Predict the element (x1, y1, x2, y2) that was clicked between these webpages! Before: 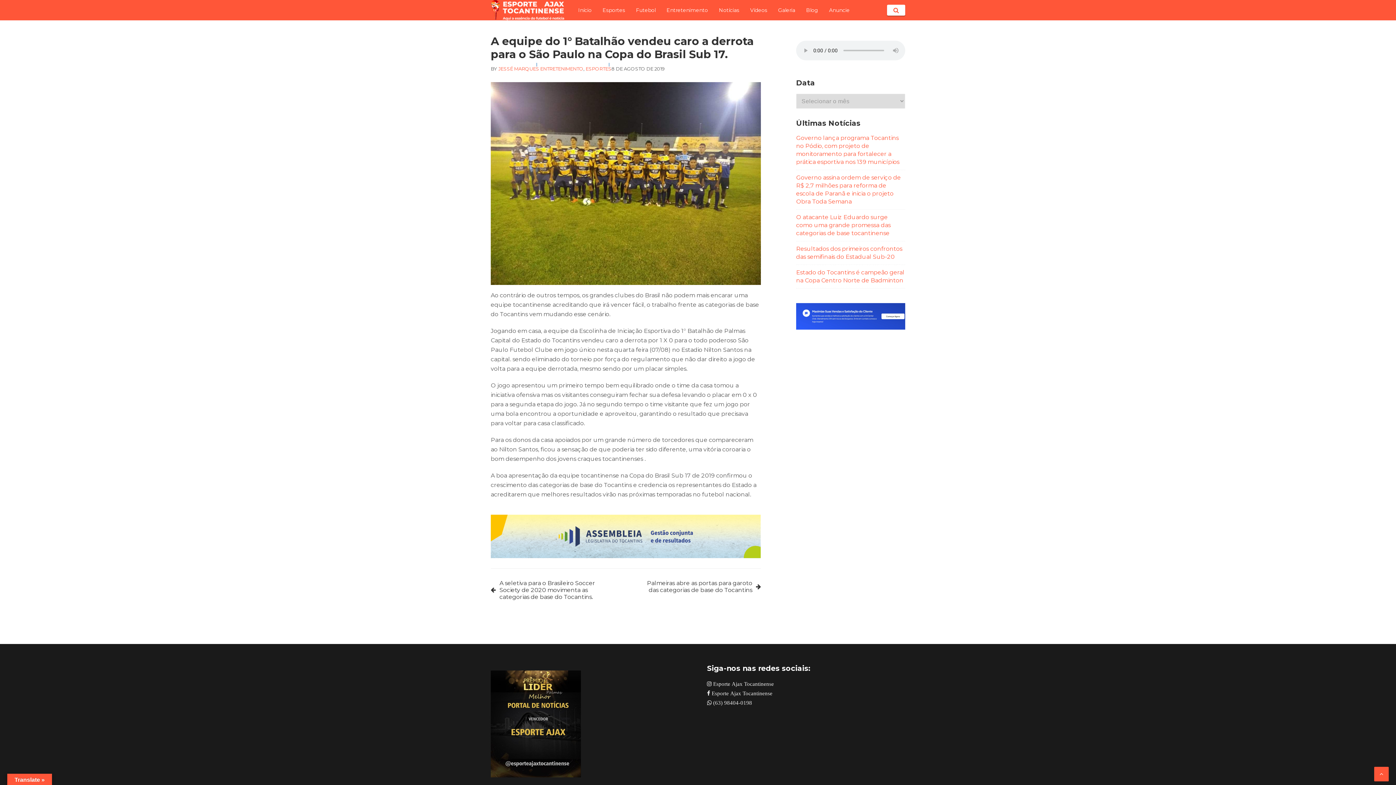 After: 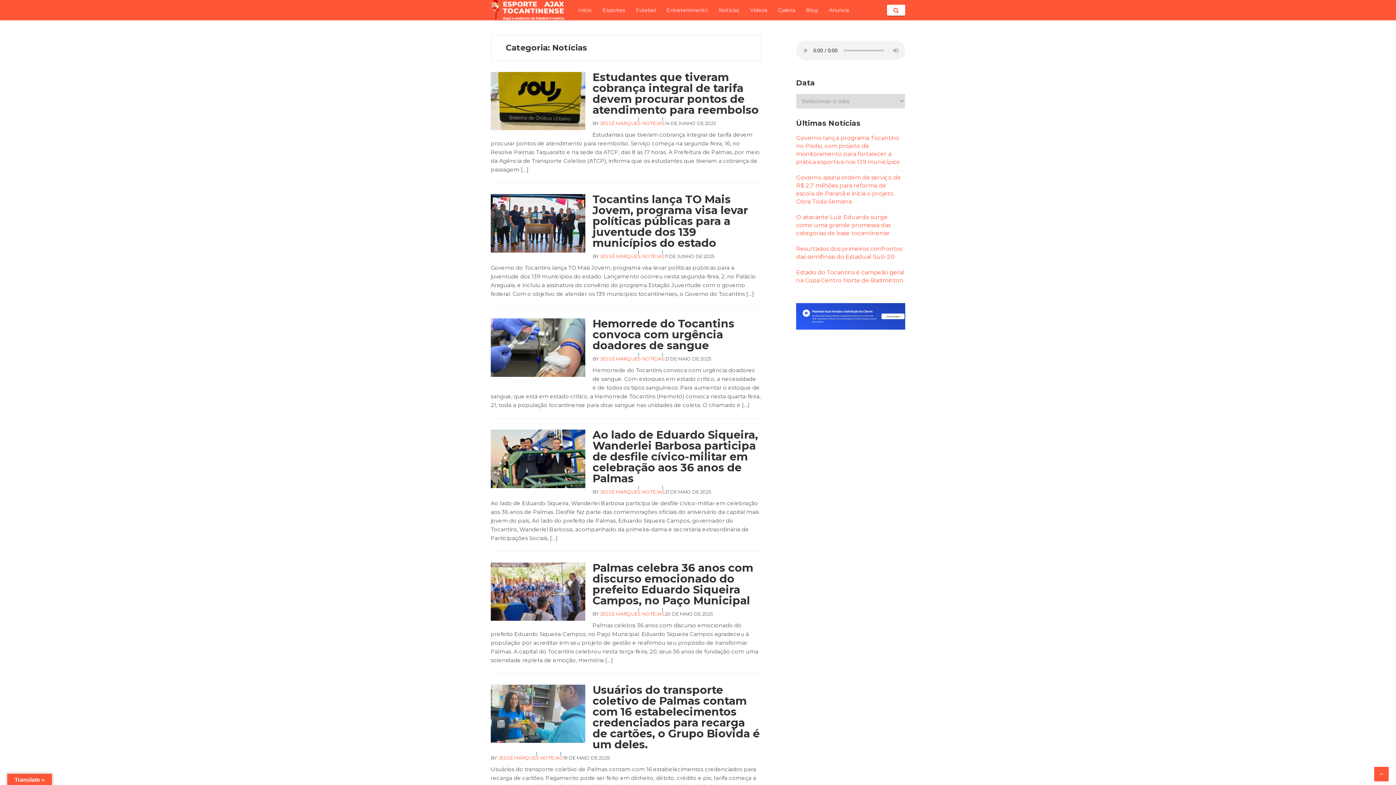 Action: bbox: (713, 0, 744, 20) label: Notícias